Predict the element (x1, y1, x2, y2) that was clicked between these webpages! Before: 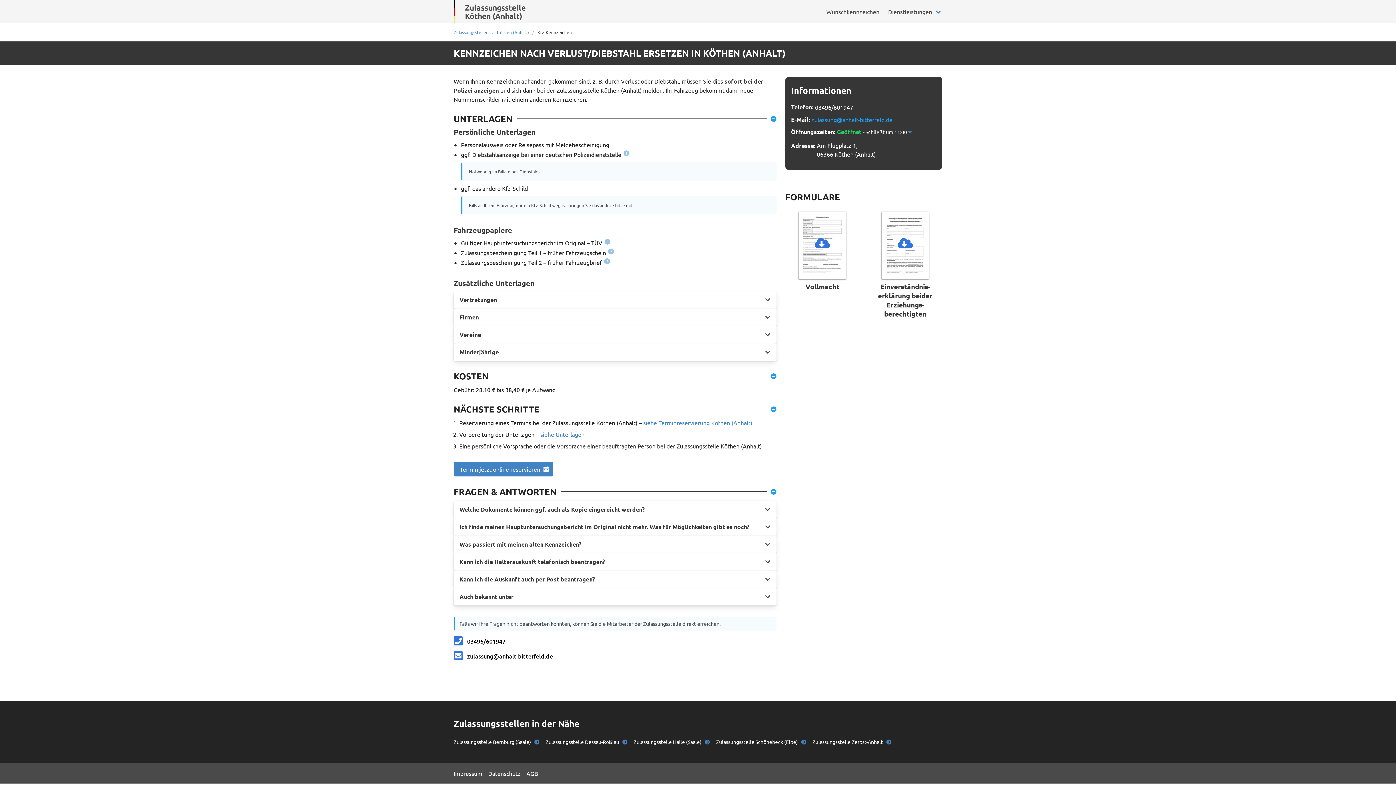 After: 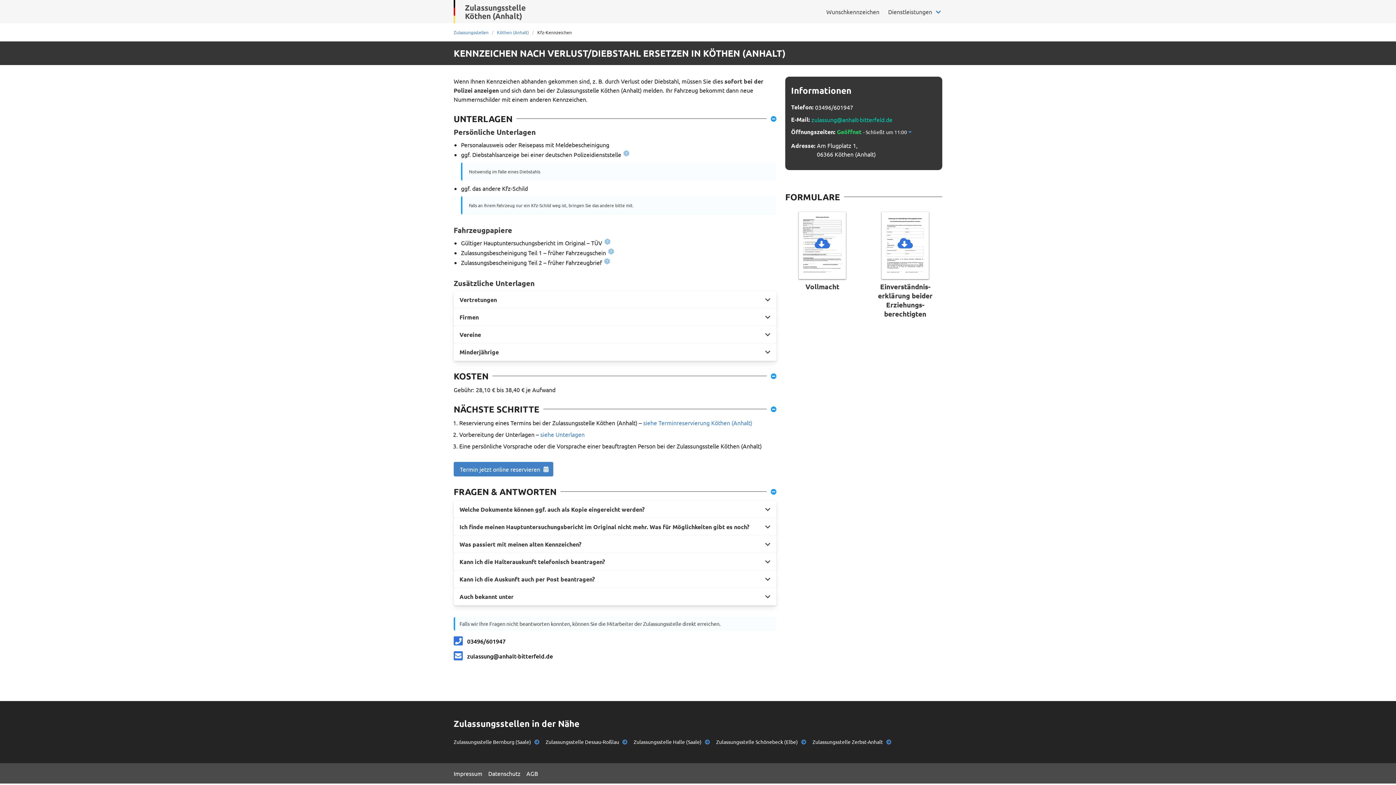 Action: label: zulassung@anhalt-bitterfeld.de bbox: (811, 116, 892, 122)